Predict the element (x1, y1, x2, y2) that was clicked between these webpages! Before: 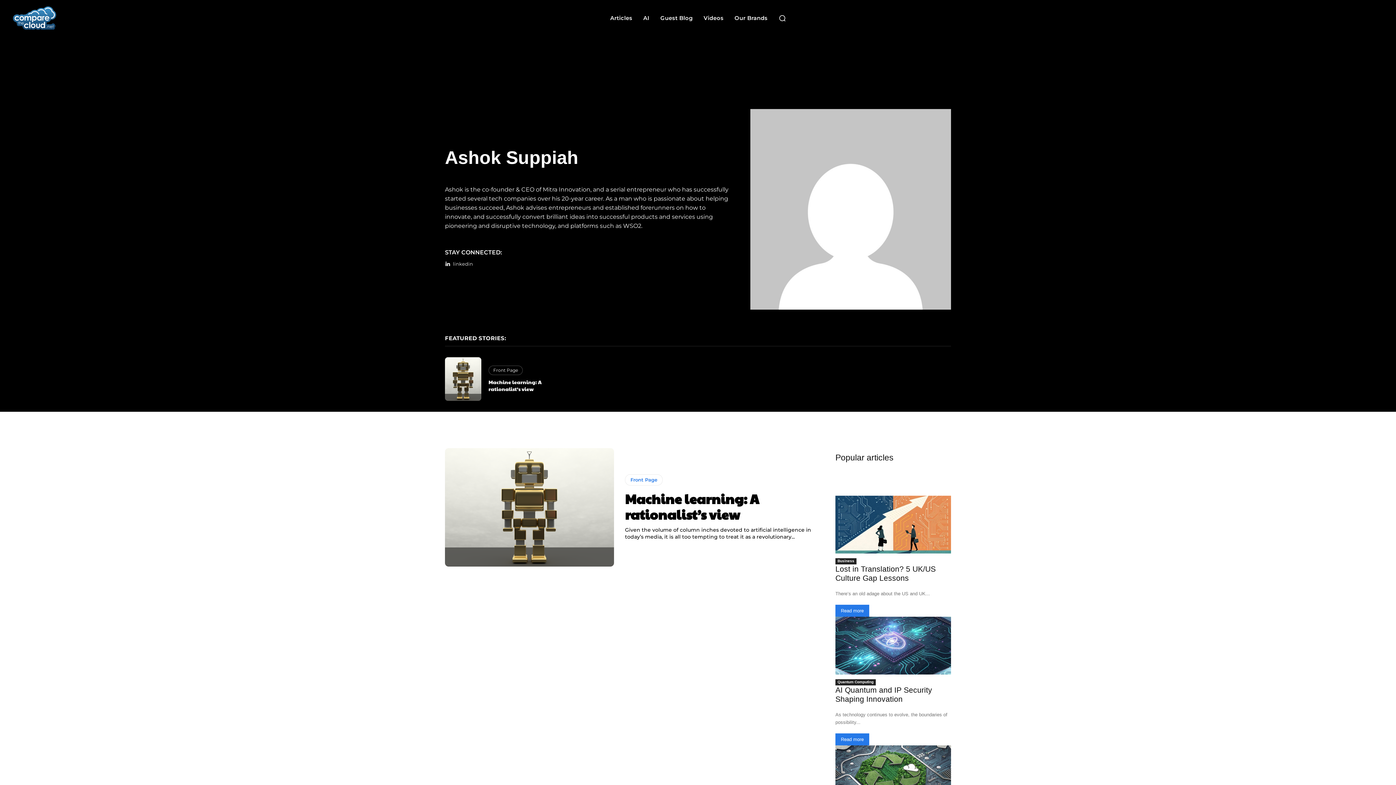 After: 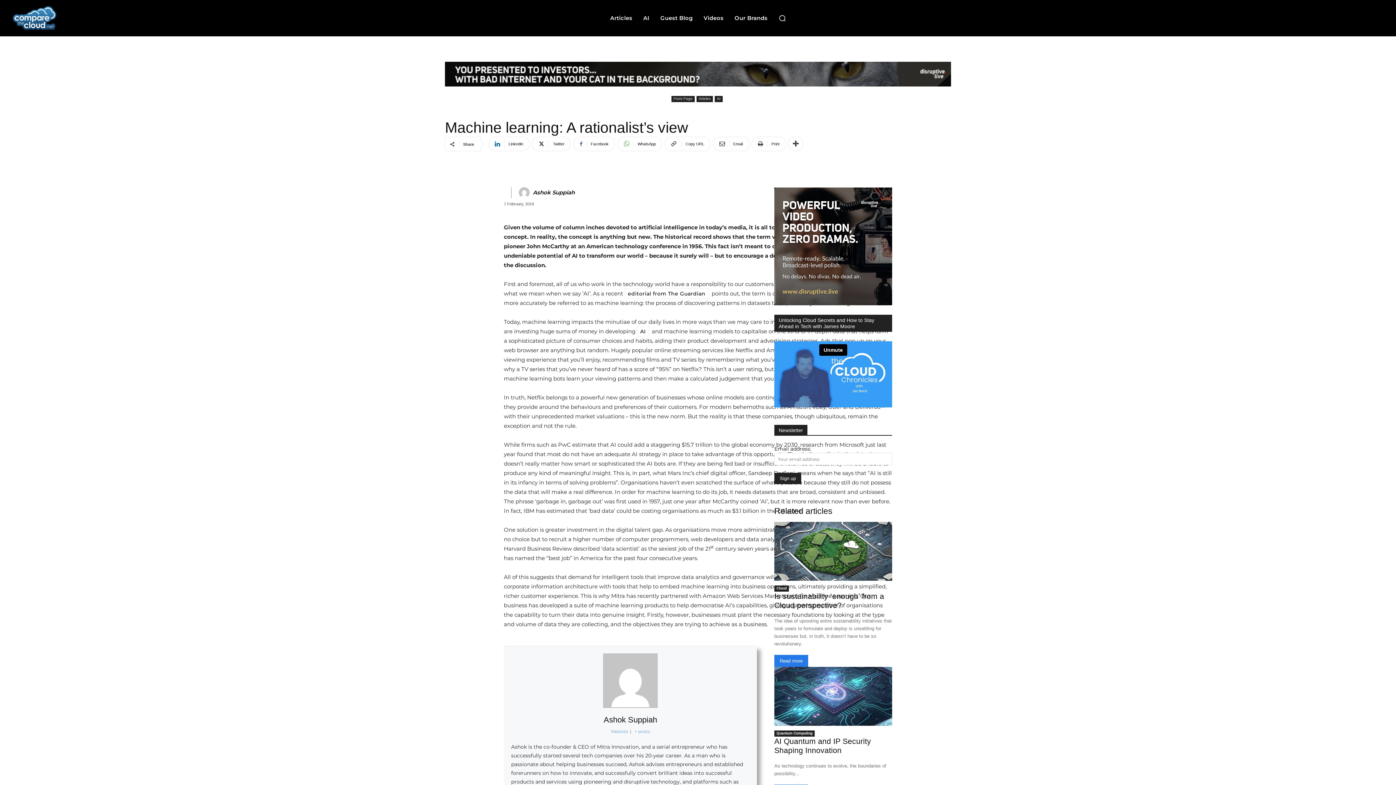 Action: bbox: (445, 357, 481, 401)